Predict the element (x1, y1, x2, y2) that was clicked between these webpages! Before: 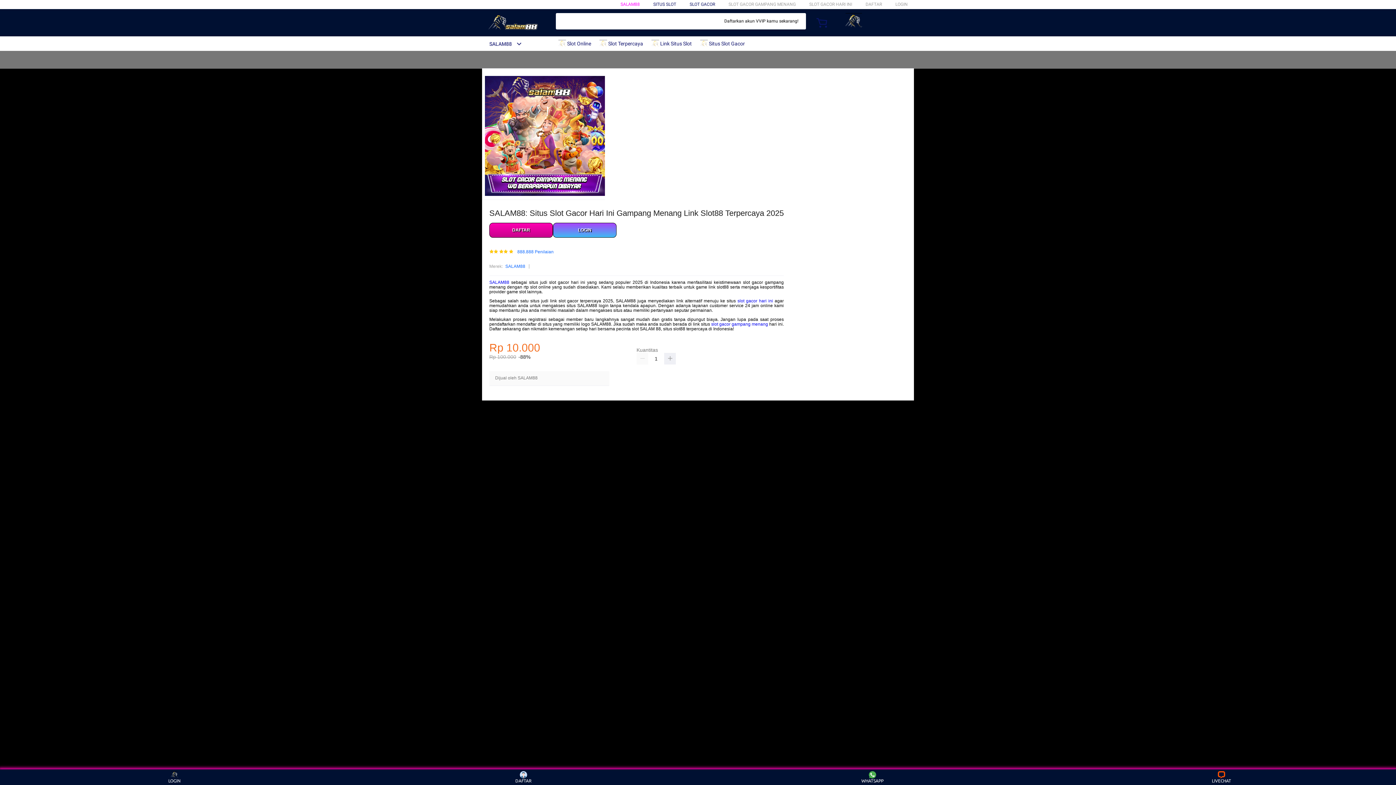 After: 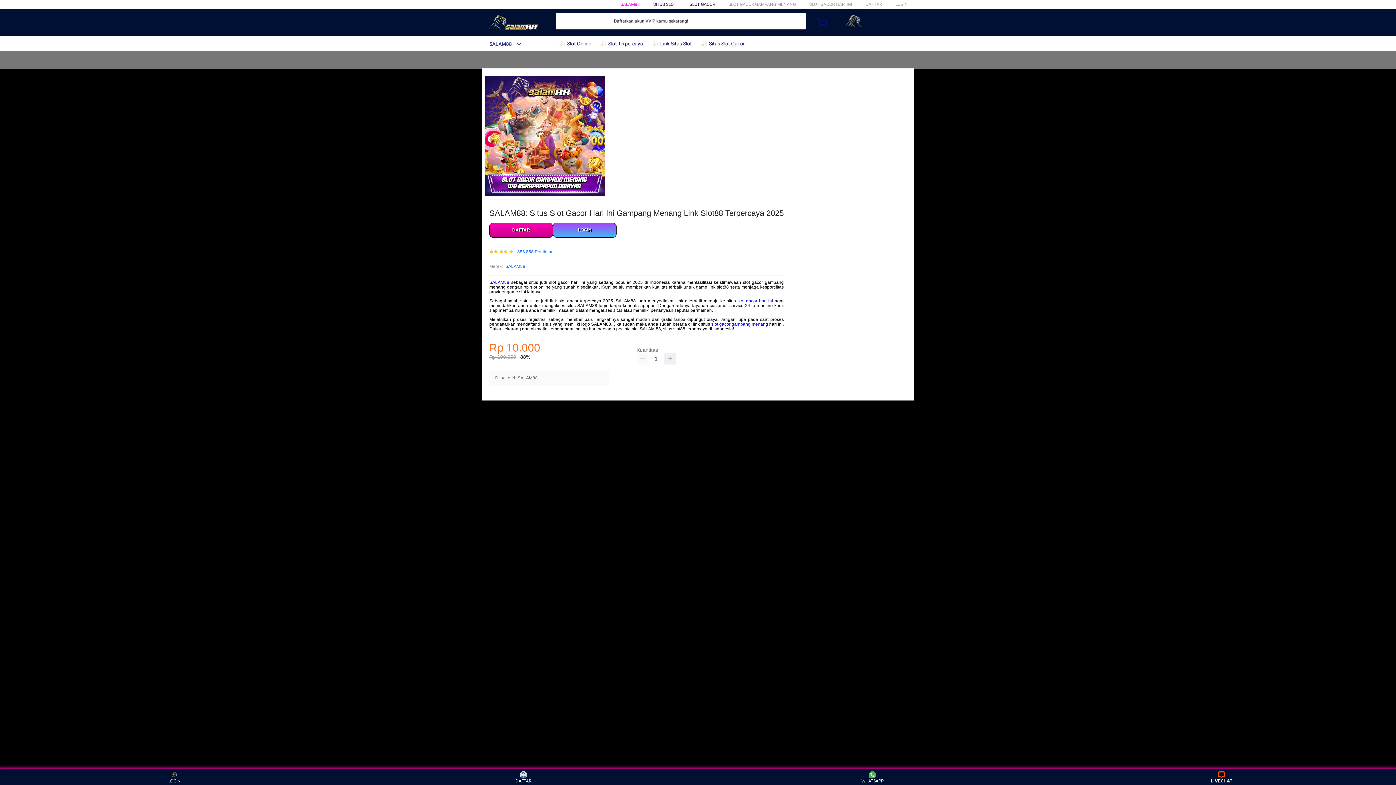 Action: bbox: (1208, 771, 1235, 783) label: LIVECHAT